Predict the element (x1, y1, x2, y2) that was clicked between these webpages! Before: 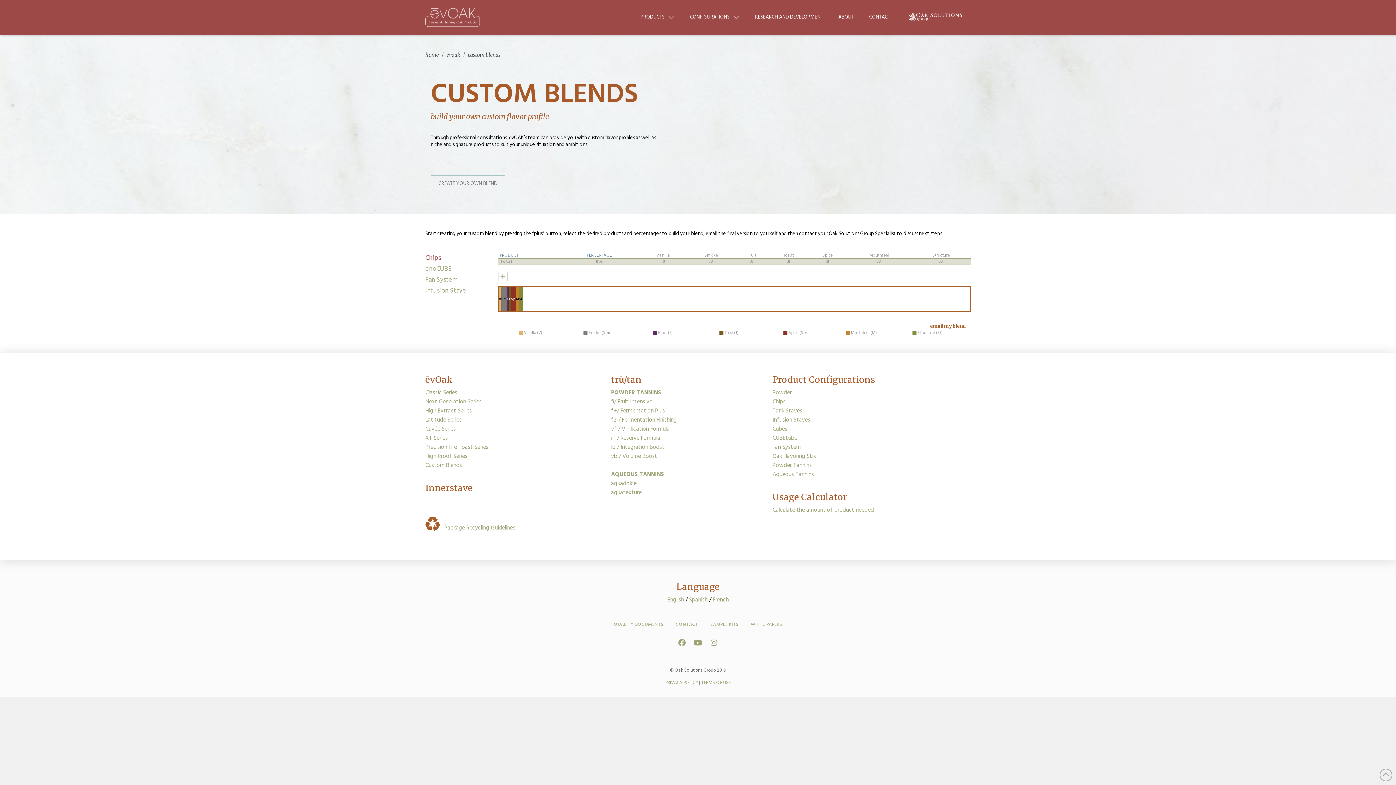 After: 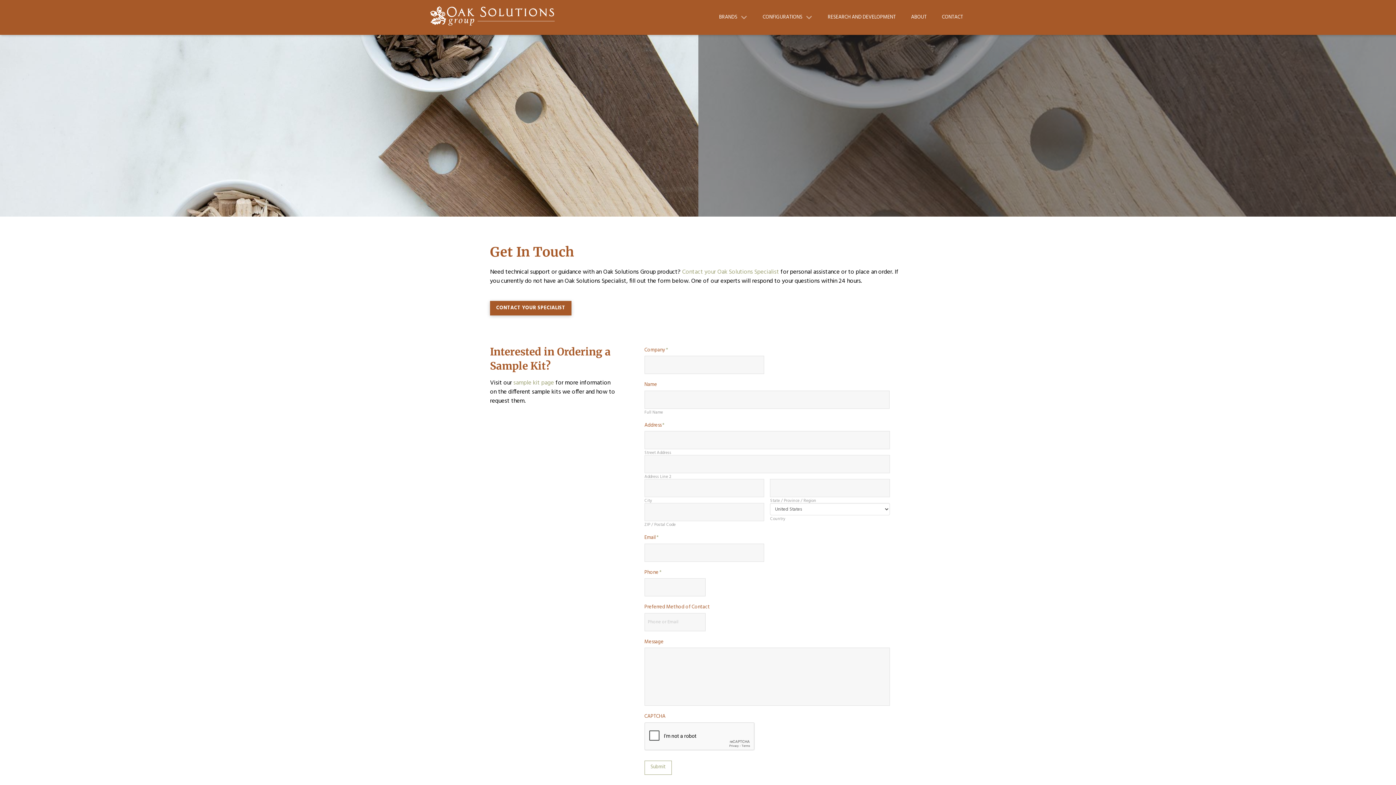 Action: label: CONTACT bbox: (669, 616, 704, 633)